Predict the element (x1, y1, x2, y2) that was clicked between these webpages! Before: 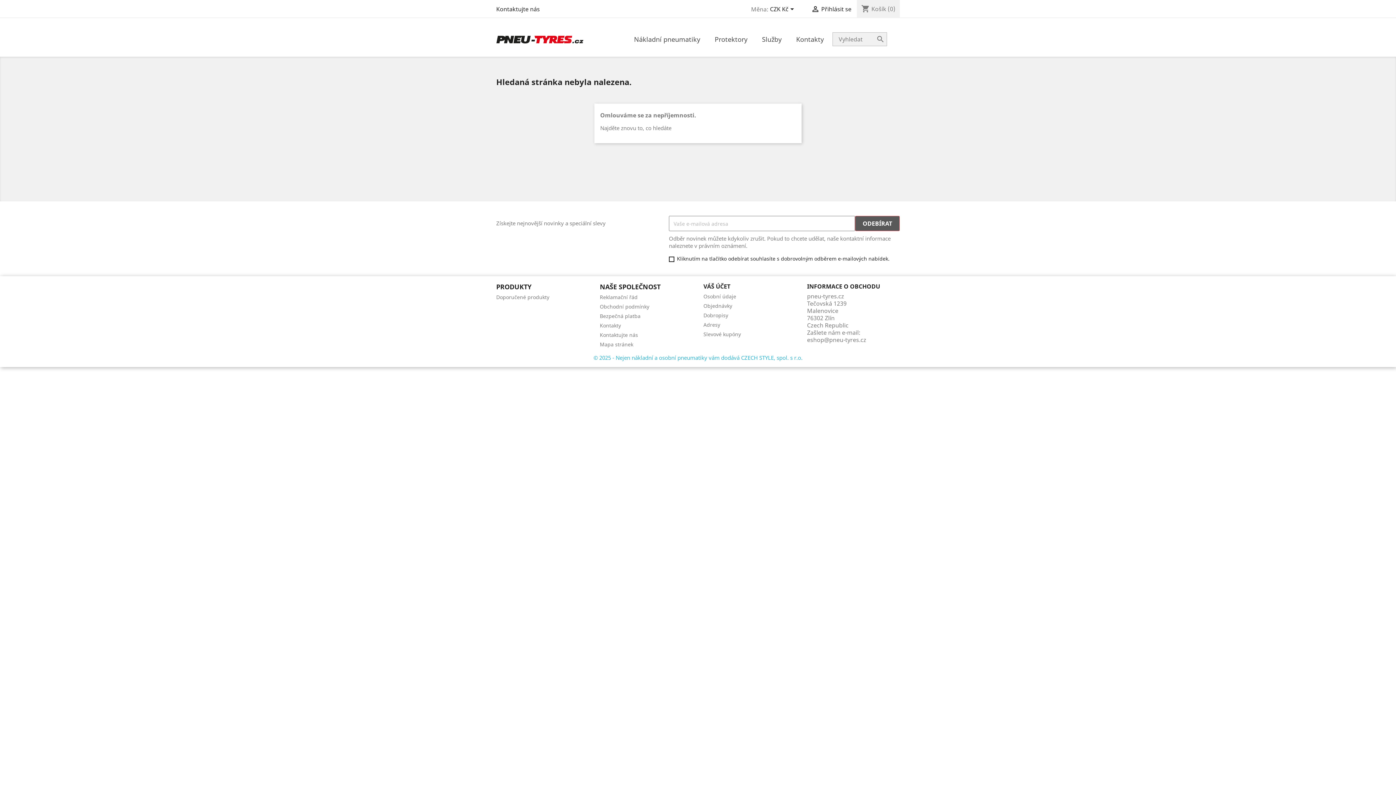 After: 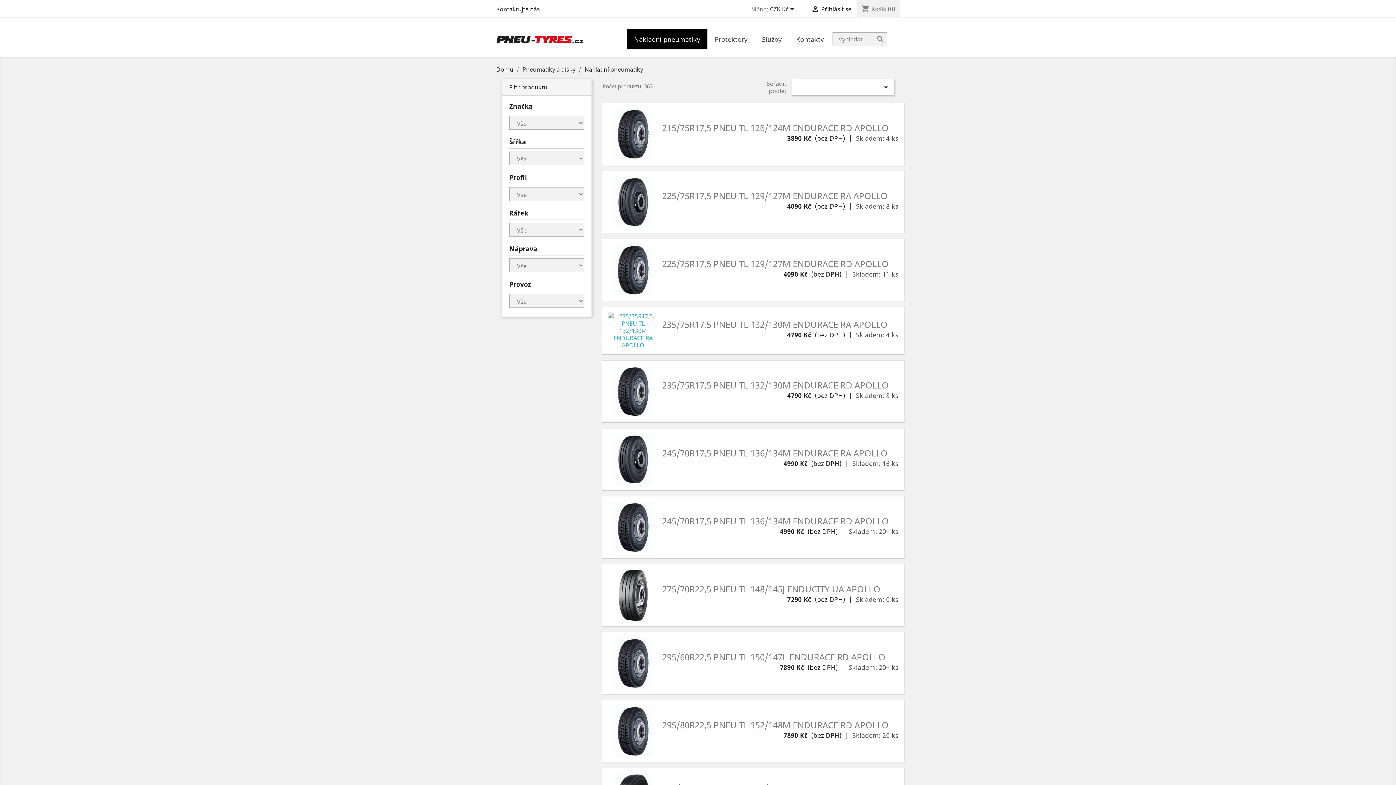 Action: label: Nákladní pneumatiky bbox: (626, 29, 707, 49)